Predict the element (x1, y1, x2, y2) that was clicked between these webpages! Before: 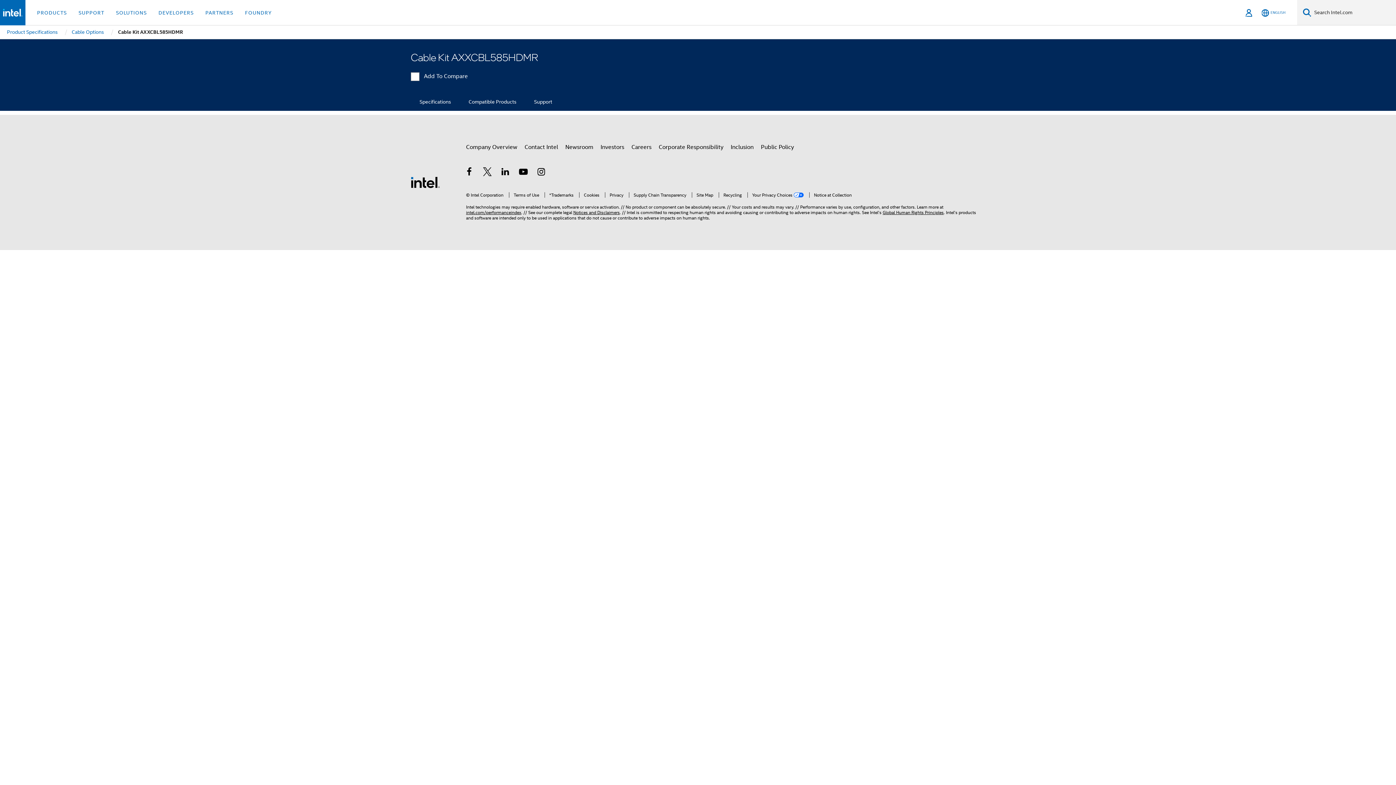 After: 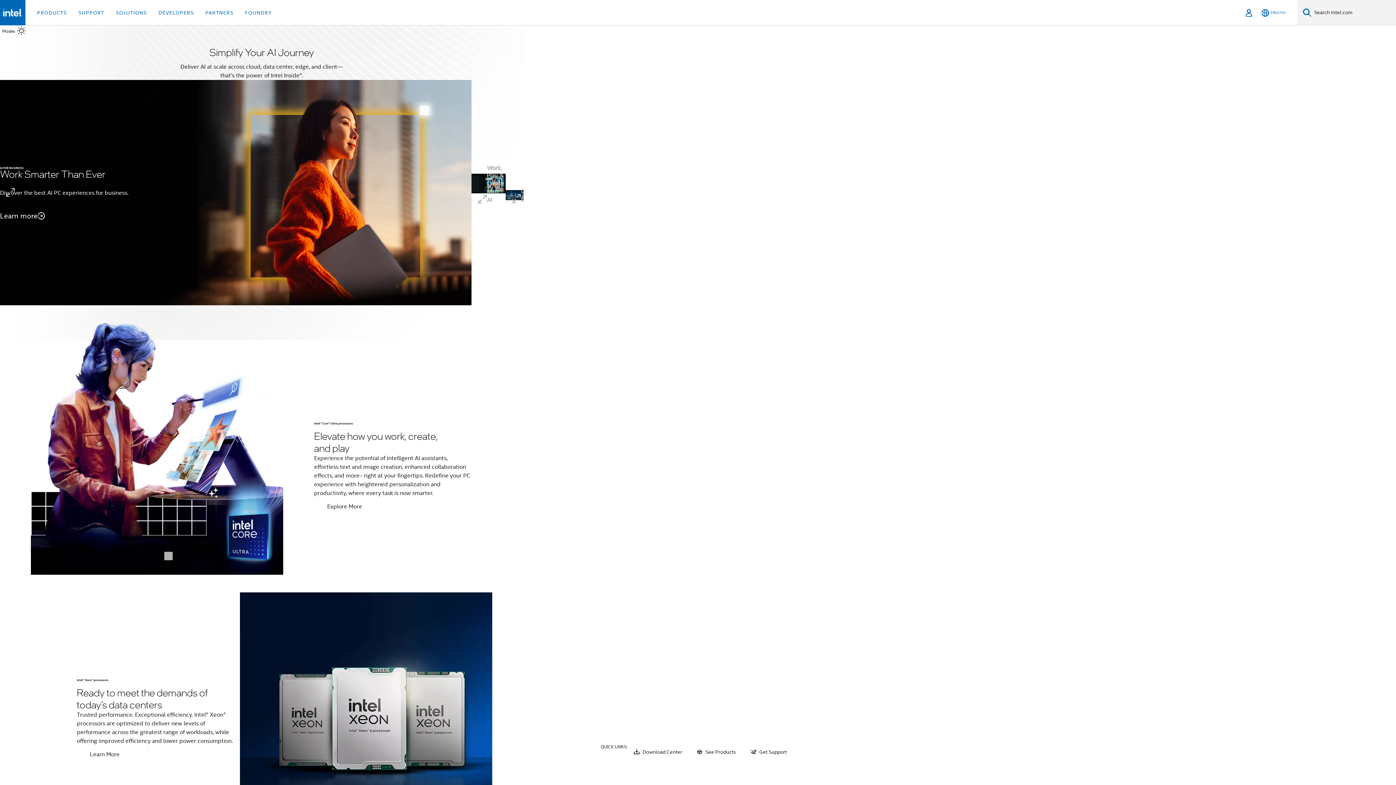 Action: bbox: (410, 178, 440, 185) label: Intel Footer Logo